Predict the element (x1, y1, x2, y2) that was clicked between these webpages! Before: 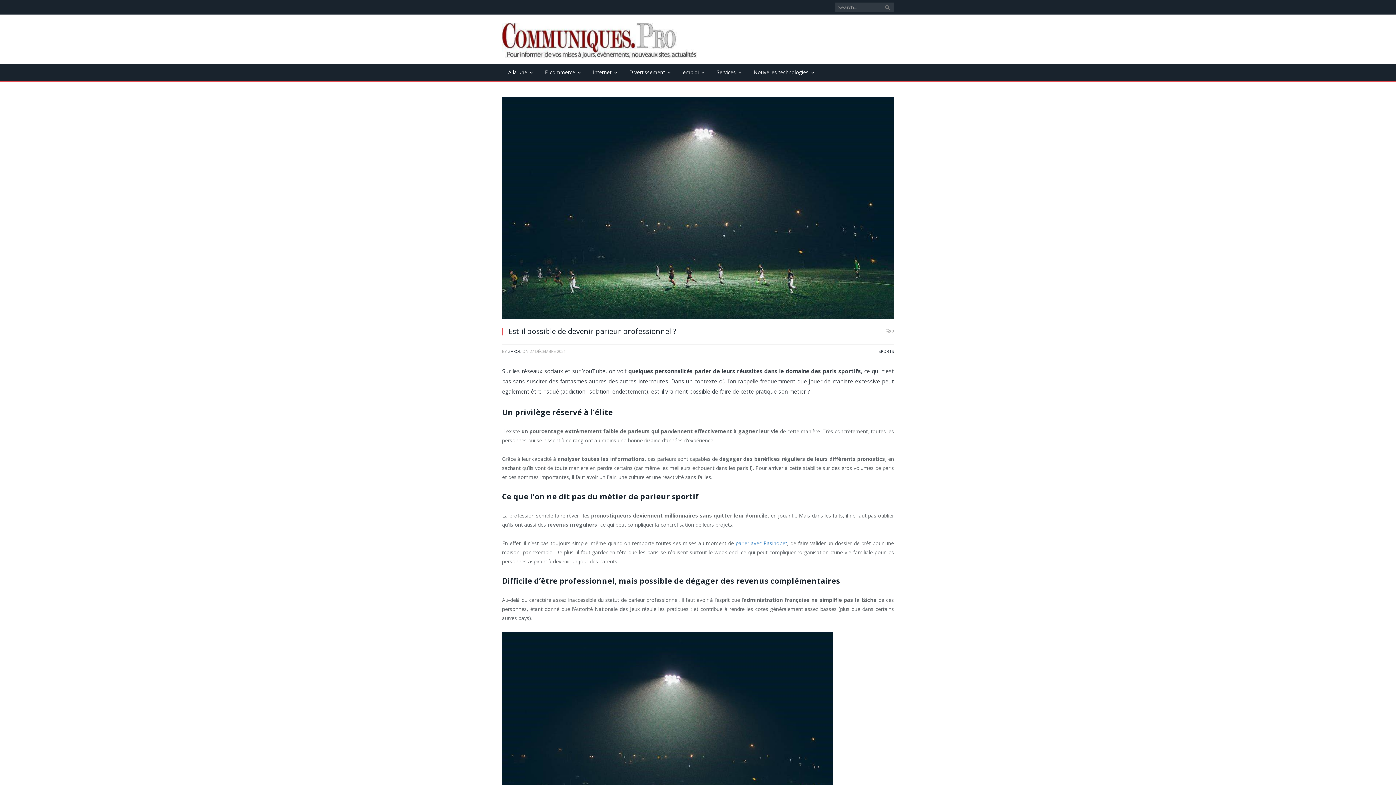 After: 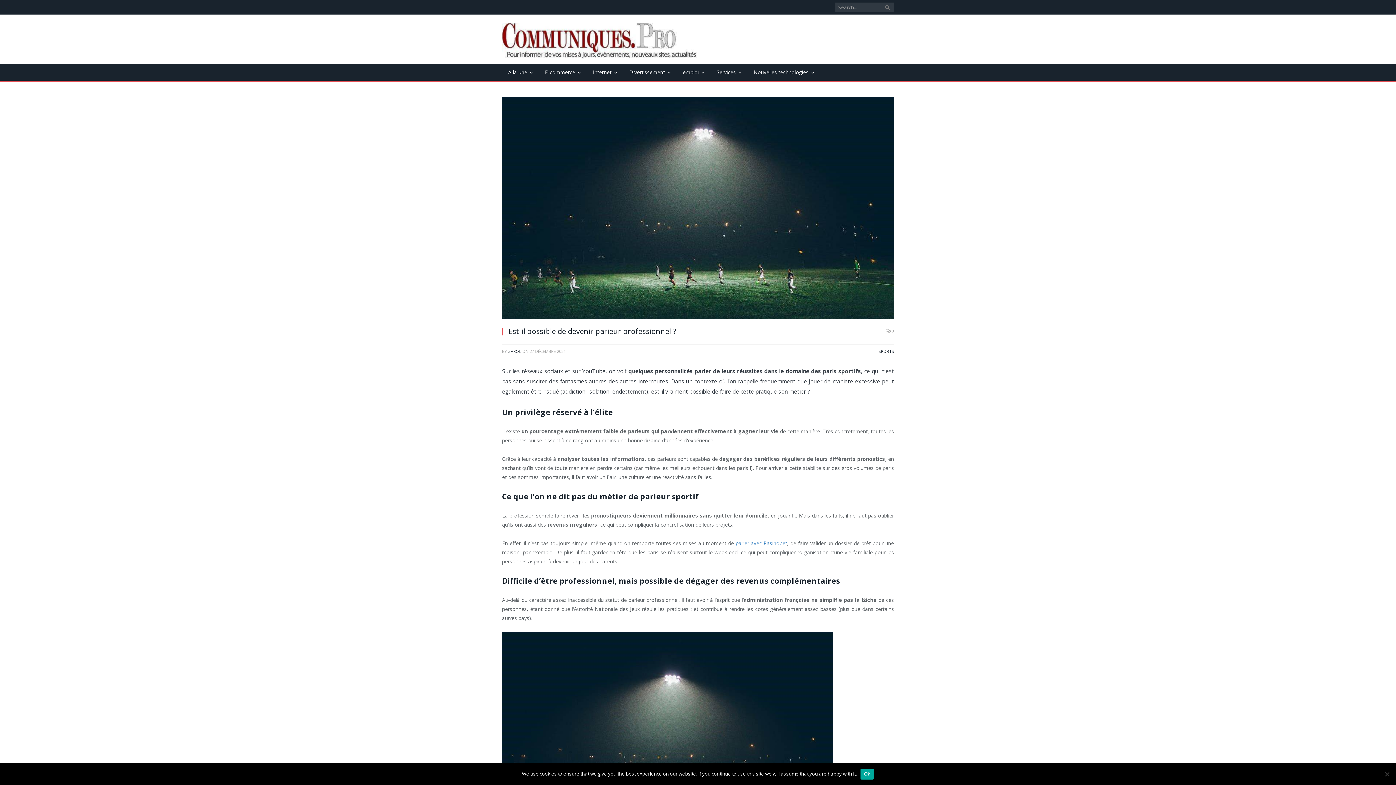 Action: bbox: (886, 326, 894, 336) label:  0